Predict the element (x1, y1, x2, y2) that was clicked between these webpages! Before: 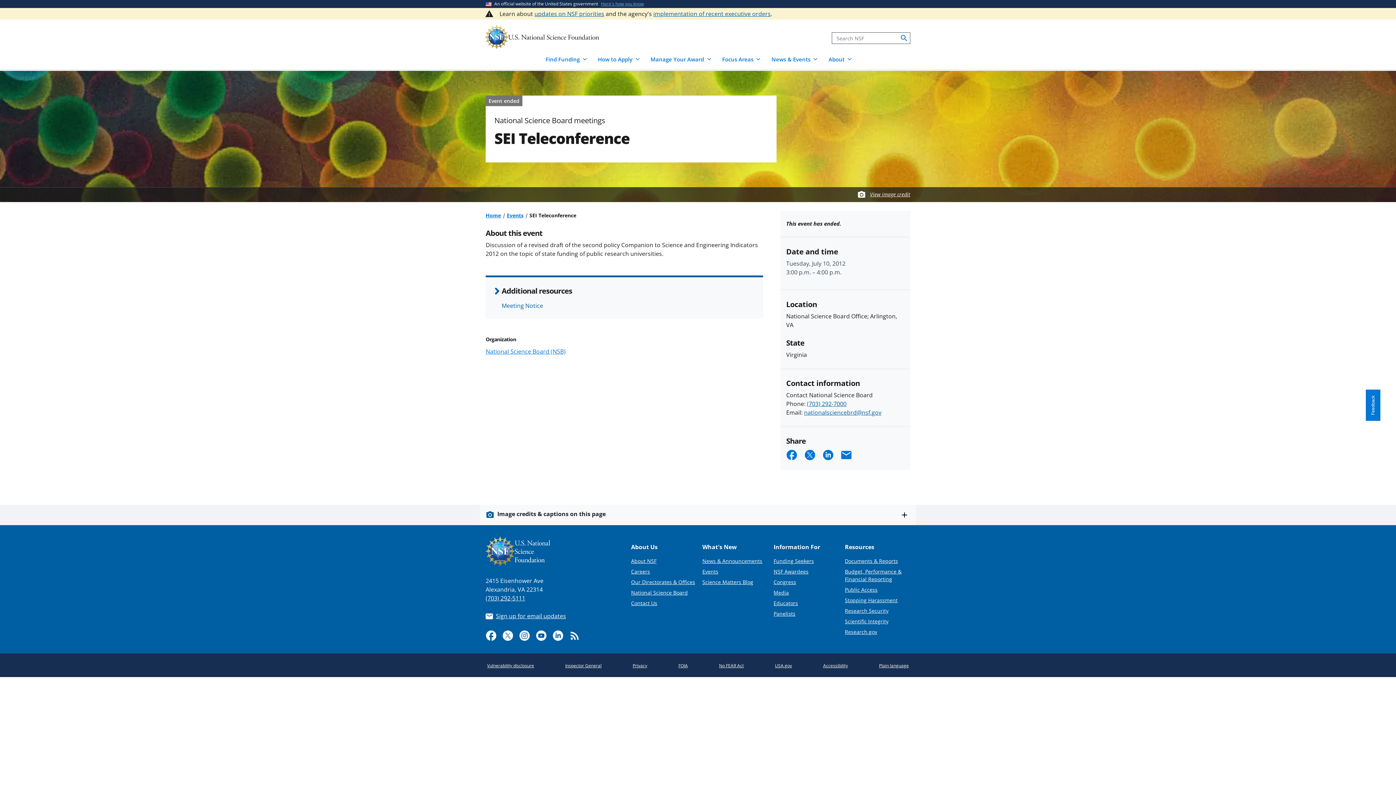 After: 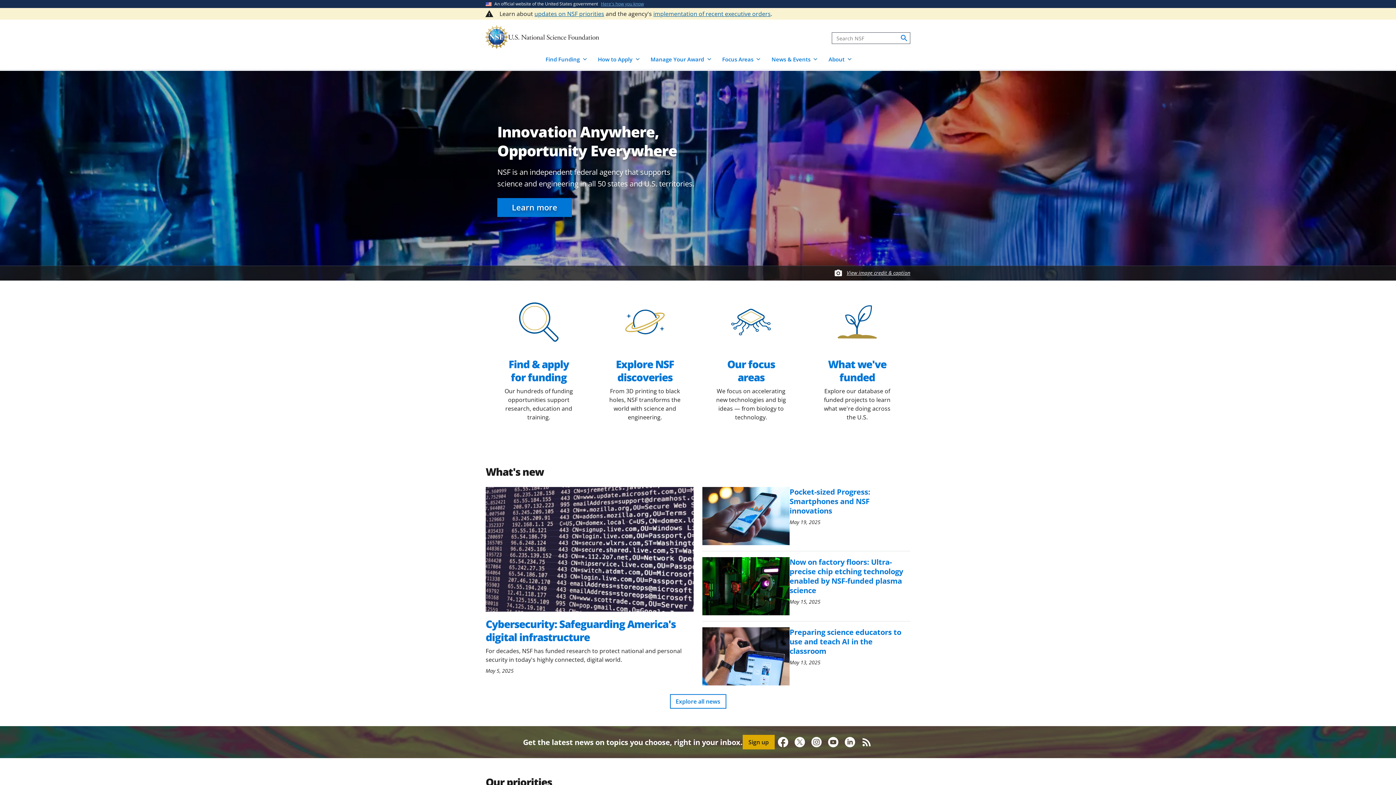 Action: bbox: (485, 25, 599, 48)